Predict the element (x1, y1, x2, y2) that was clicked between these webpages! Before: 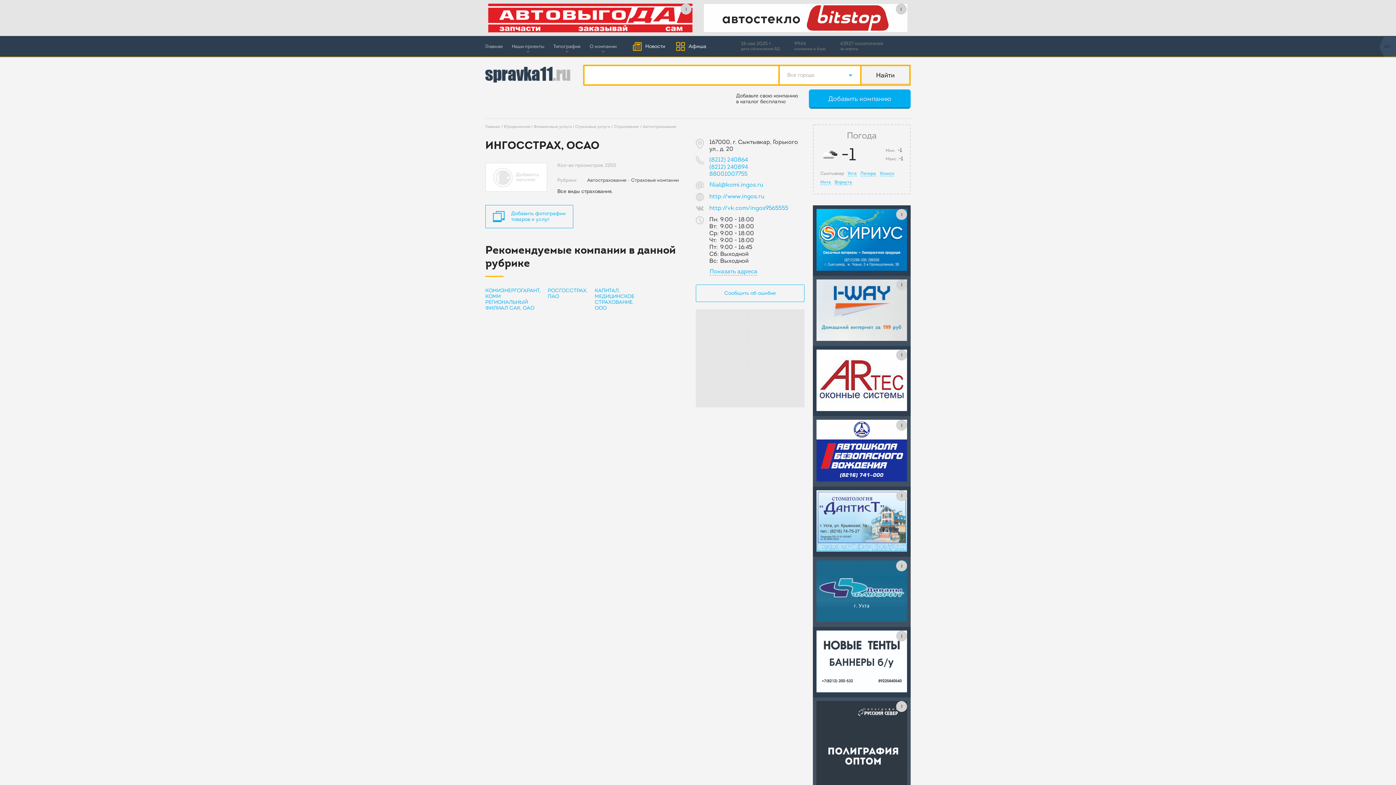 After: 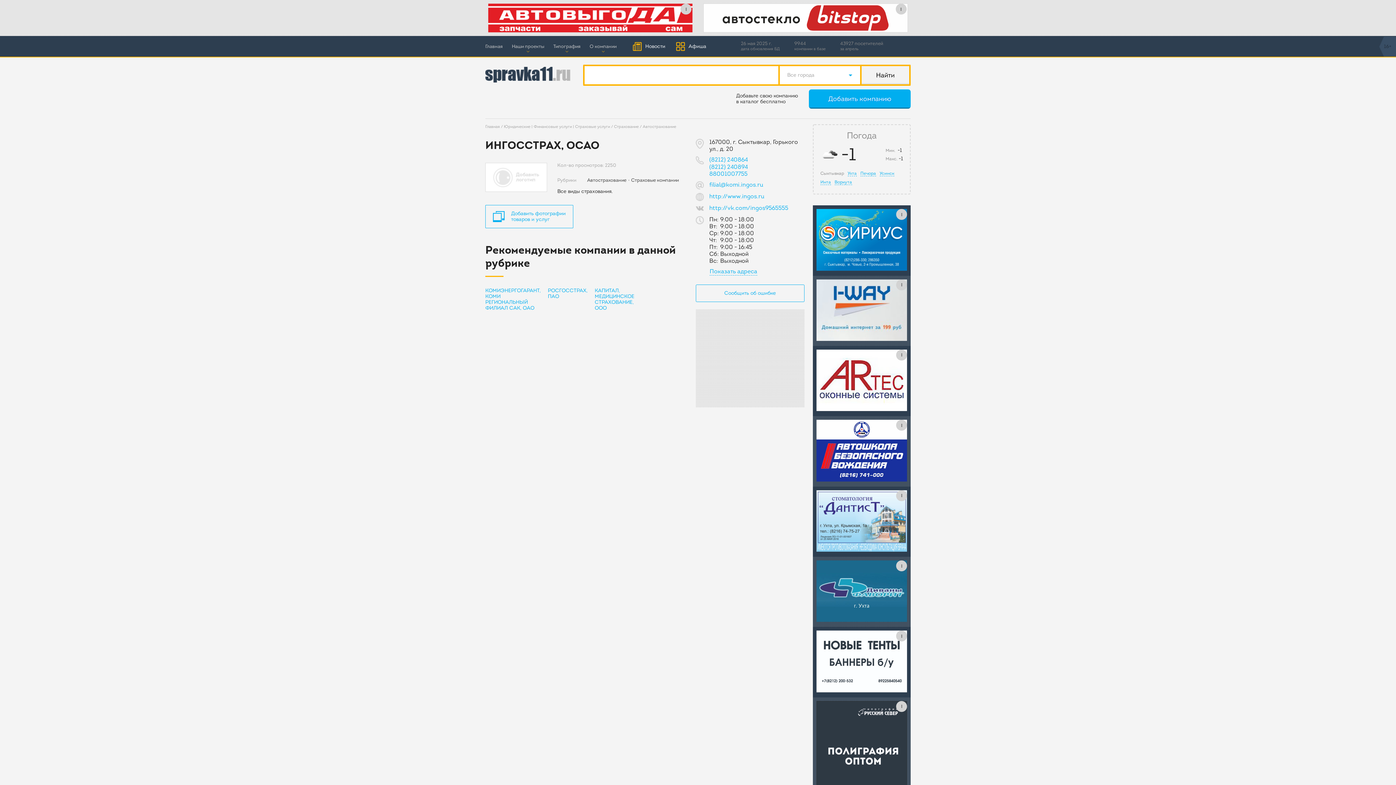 Action: bbox: (816, 336, 907, 342)